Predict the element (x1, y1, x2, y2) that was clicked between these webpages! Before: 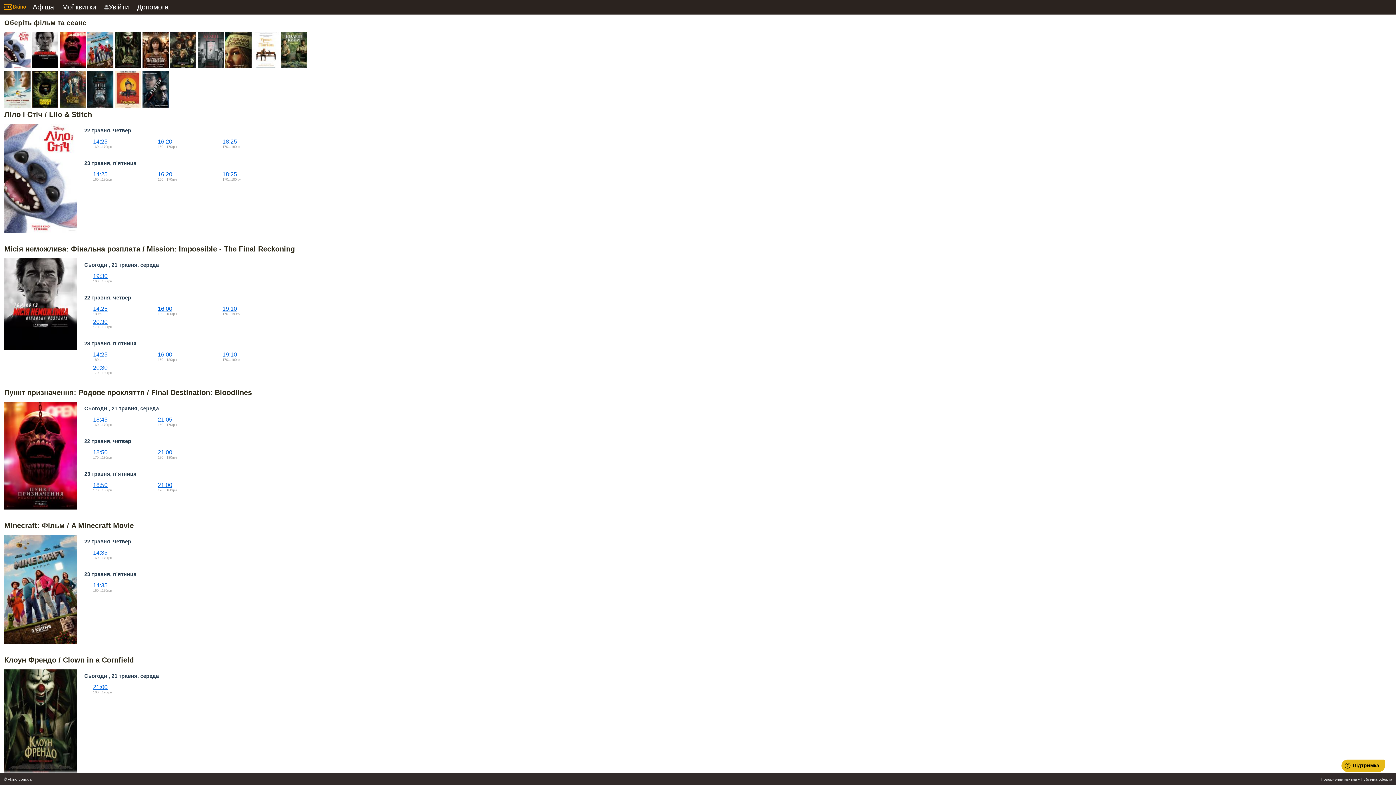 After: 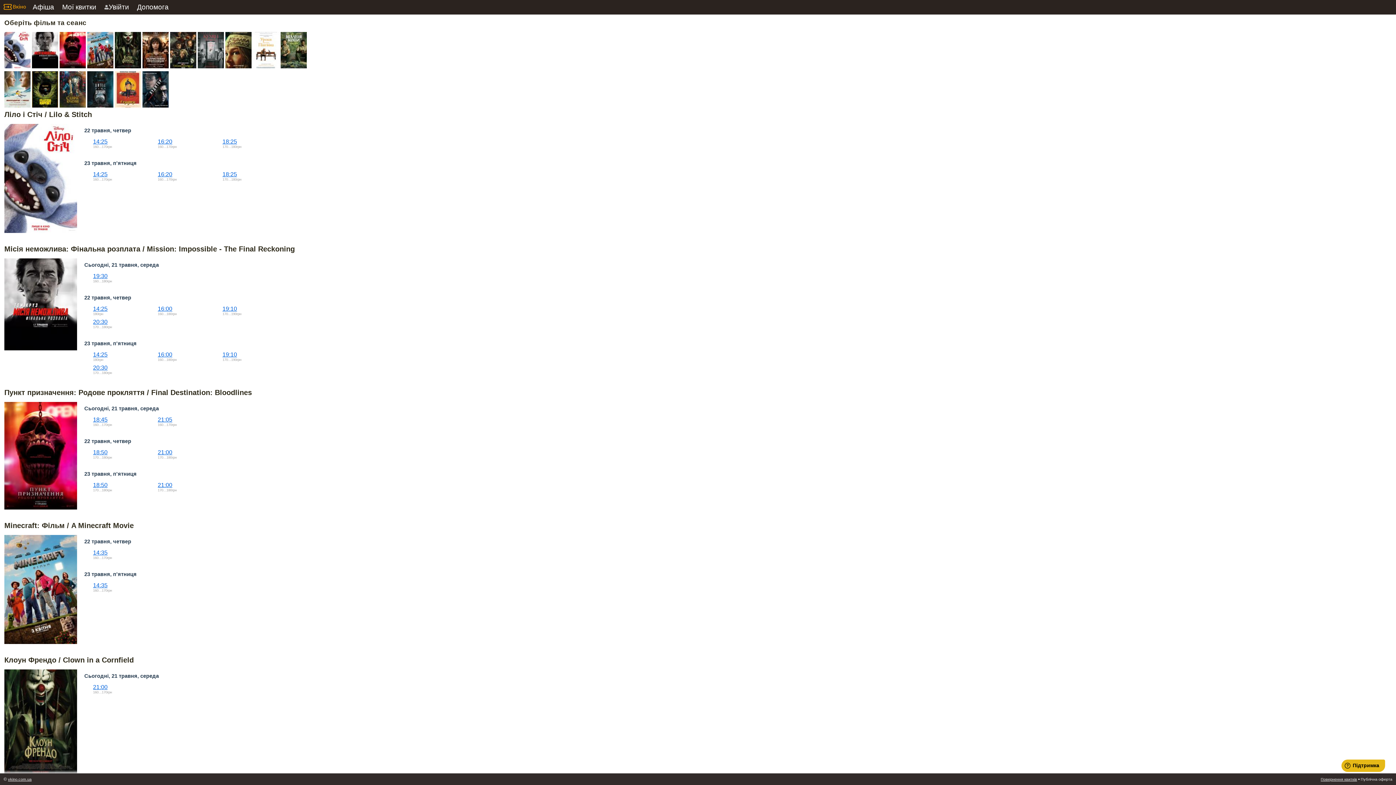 Action: bbox: (1361, 777, 1392, 781) label: Публічна оферта